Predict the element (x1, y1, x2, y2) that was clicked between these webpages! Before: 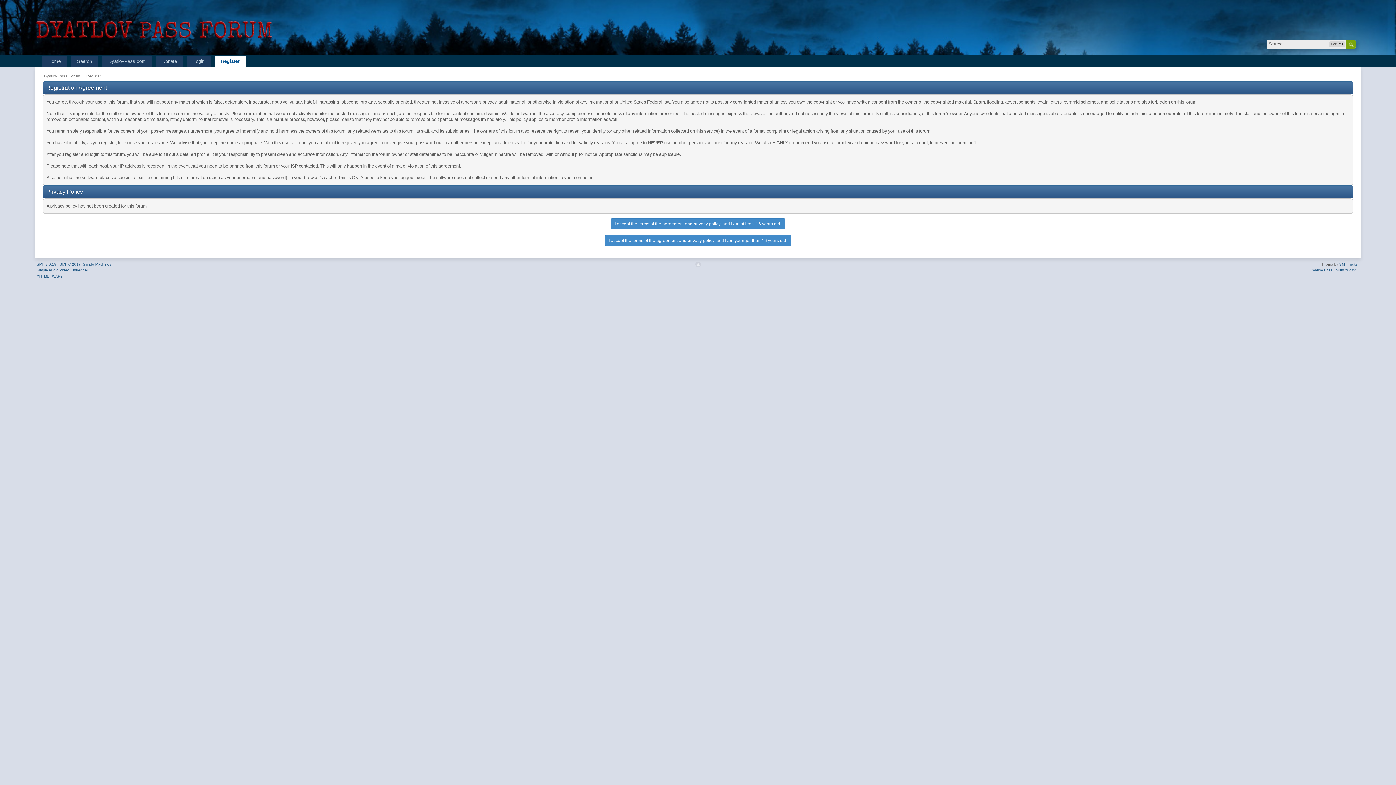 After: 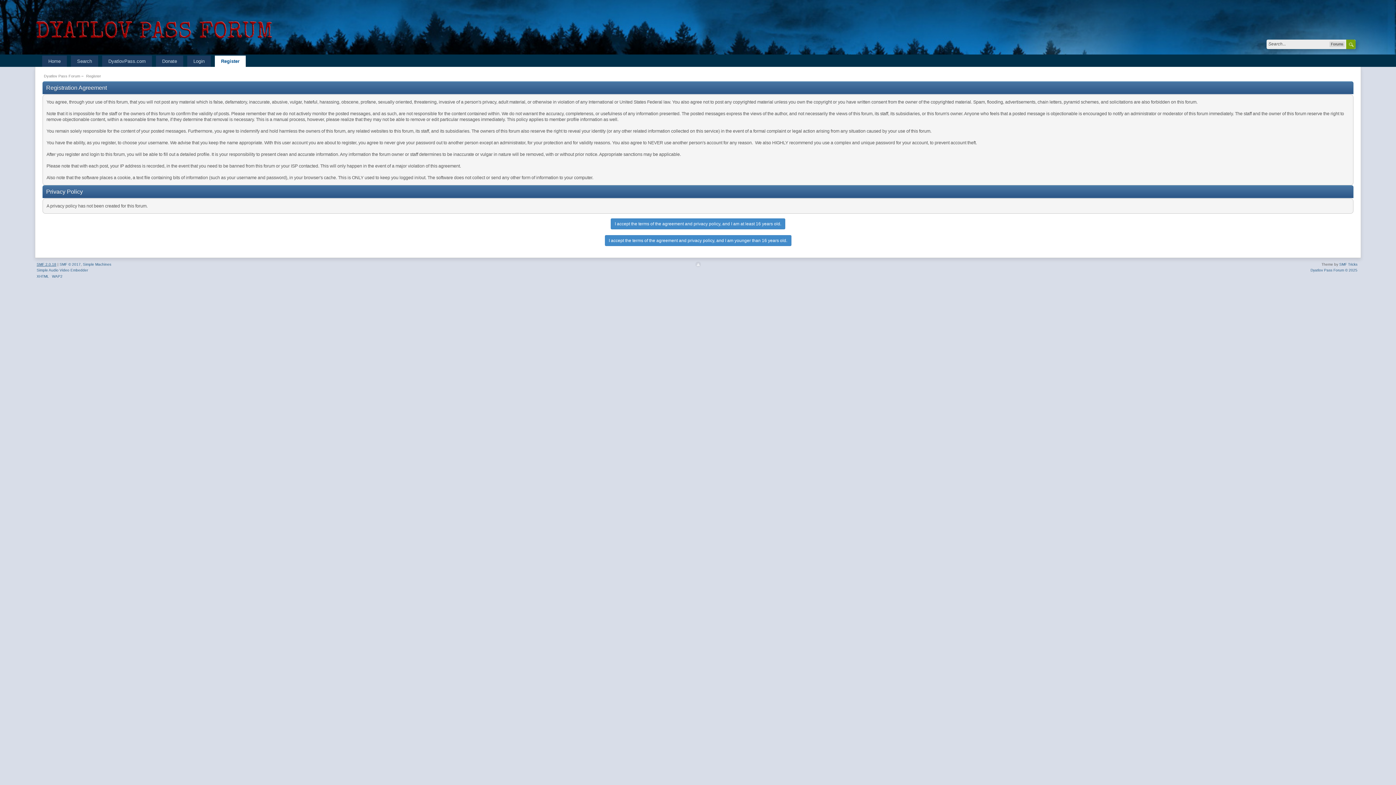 Action: label: SMF 2.0.18 bbox: (36, 262, 56, 266)